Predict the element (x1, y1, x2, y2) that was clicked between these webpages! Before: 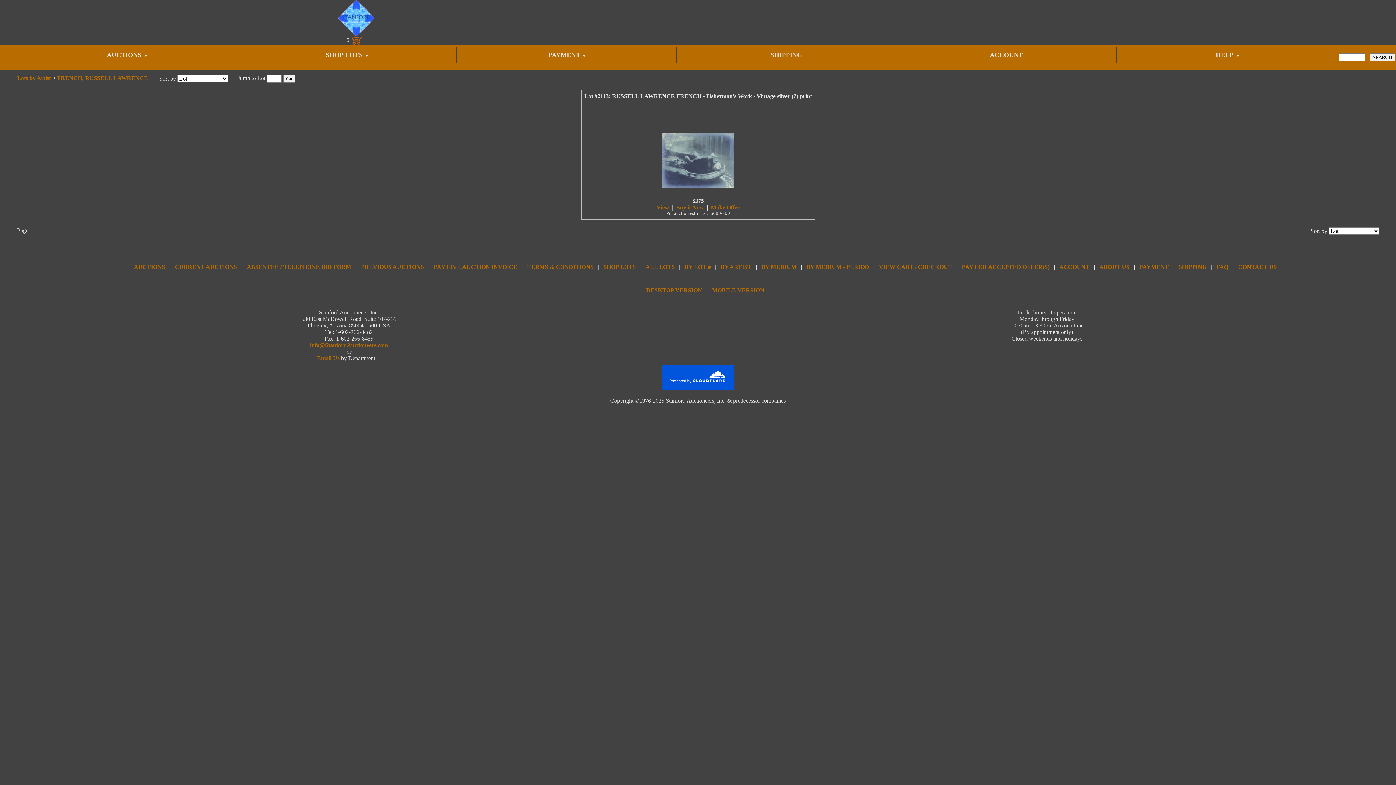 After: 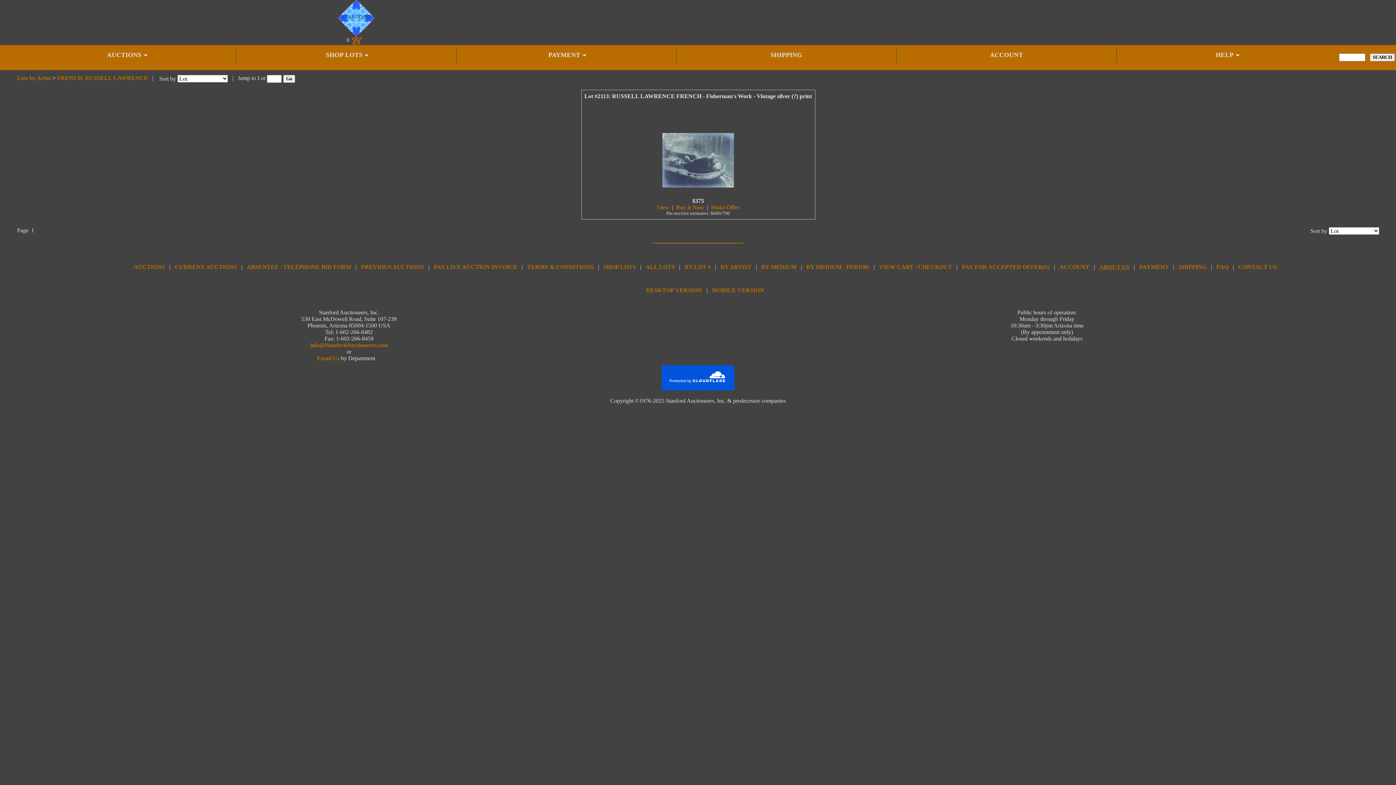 Action: bbox: (1099, 264, 1129, 270) label: ABOUT US